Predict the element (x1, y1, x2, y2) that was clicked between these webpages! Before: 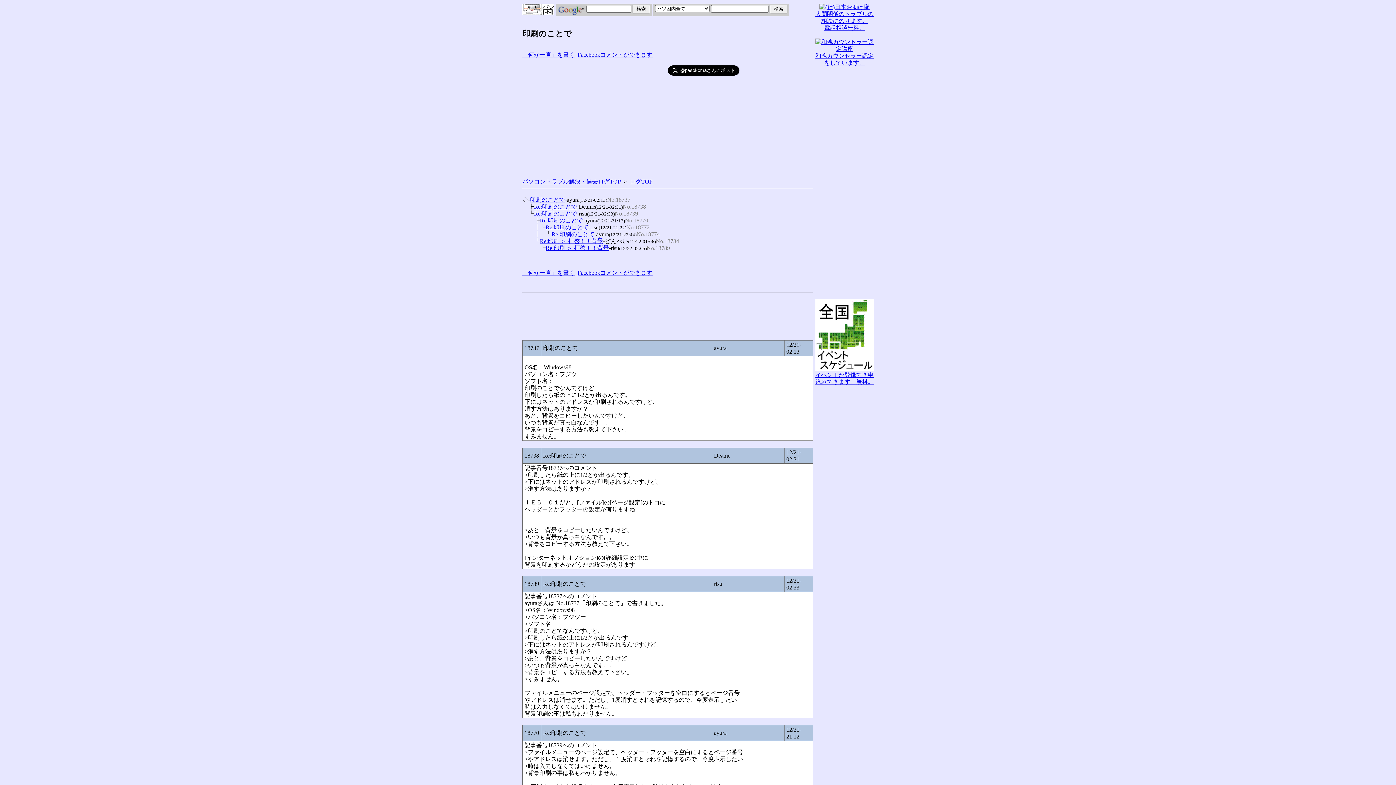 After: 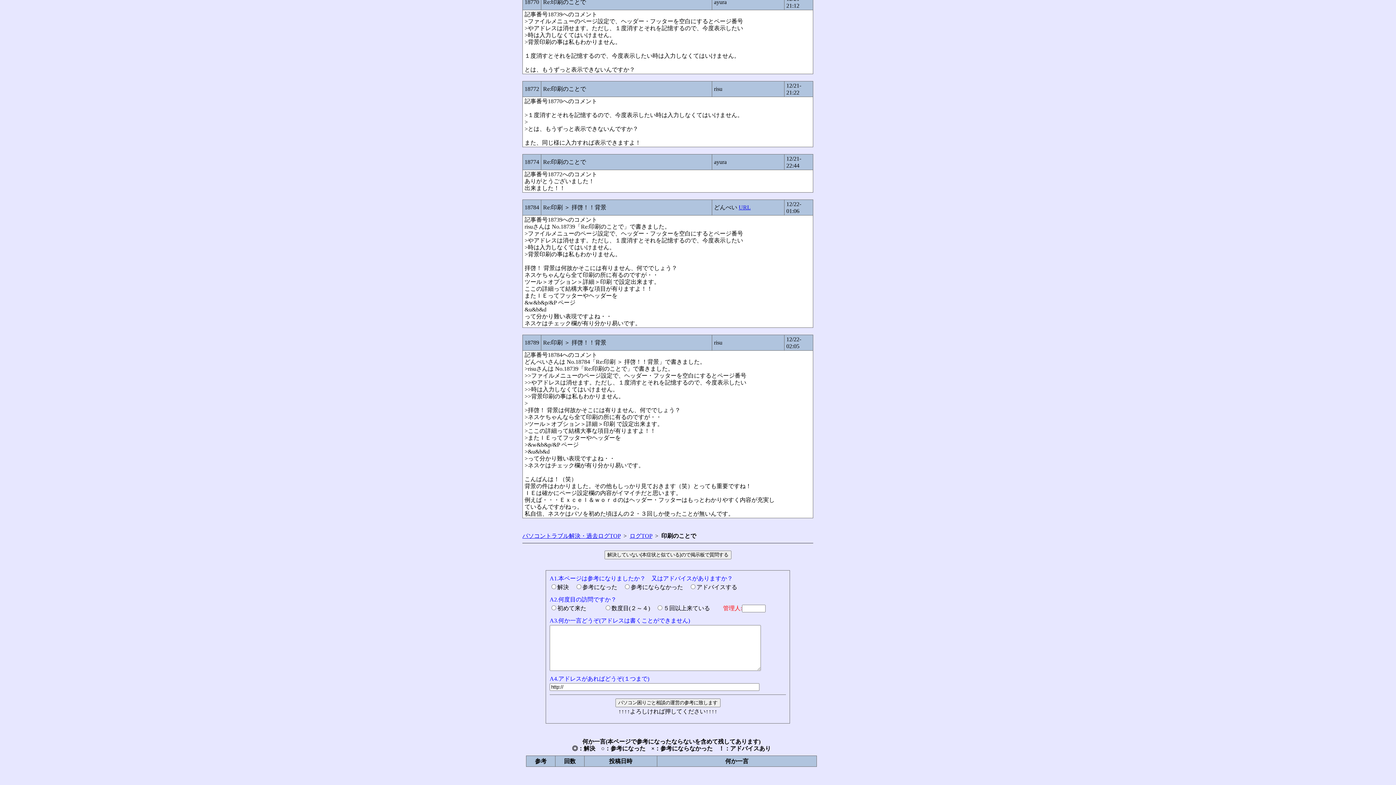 Action: label: Re:印刷のことで bbox: (545, 224, 588, 230)